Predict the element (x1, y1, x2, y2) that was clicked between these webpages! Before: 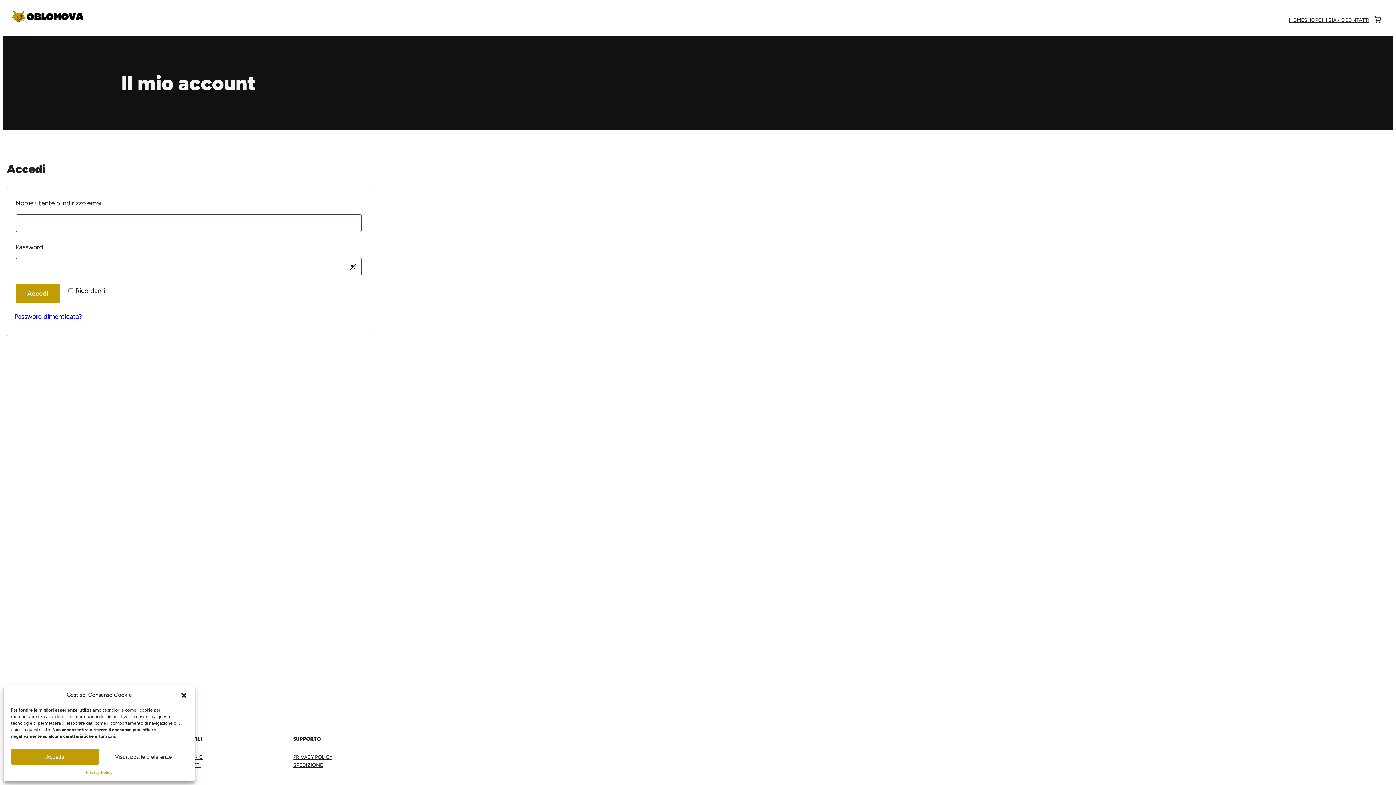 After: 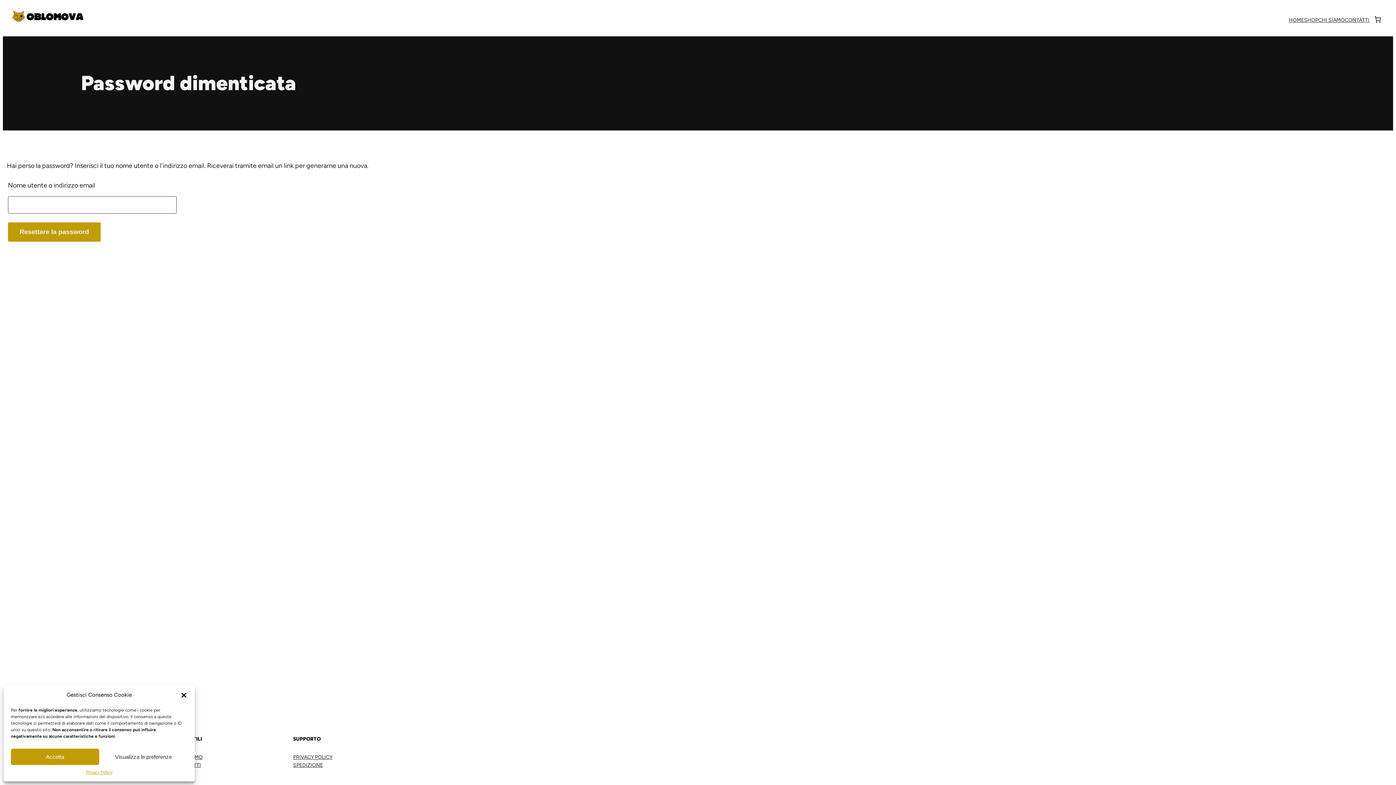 Action: bbox: (14, 312, 82, 320) label: Password dimenticata?